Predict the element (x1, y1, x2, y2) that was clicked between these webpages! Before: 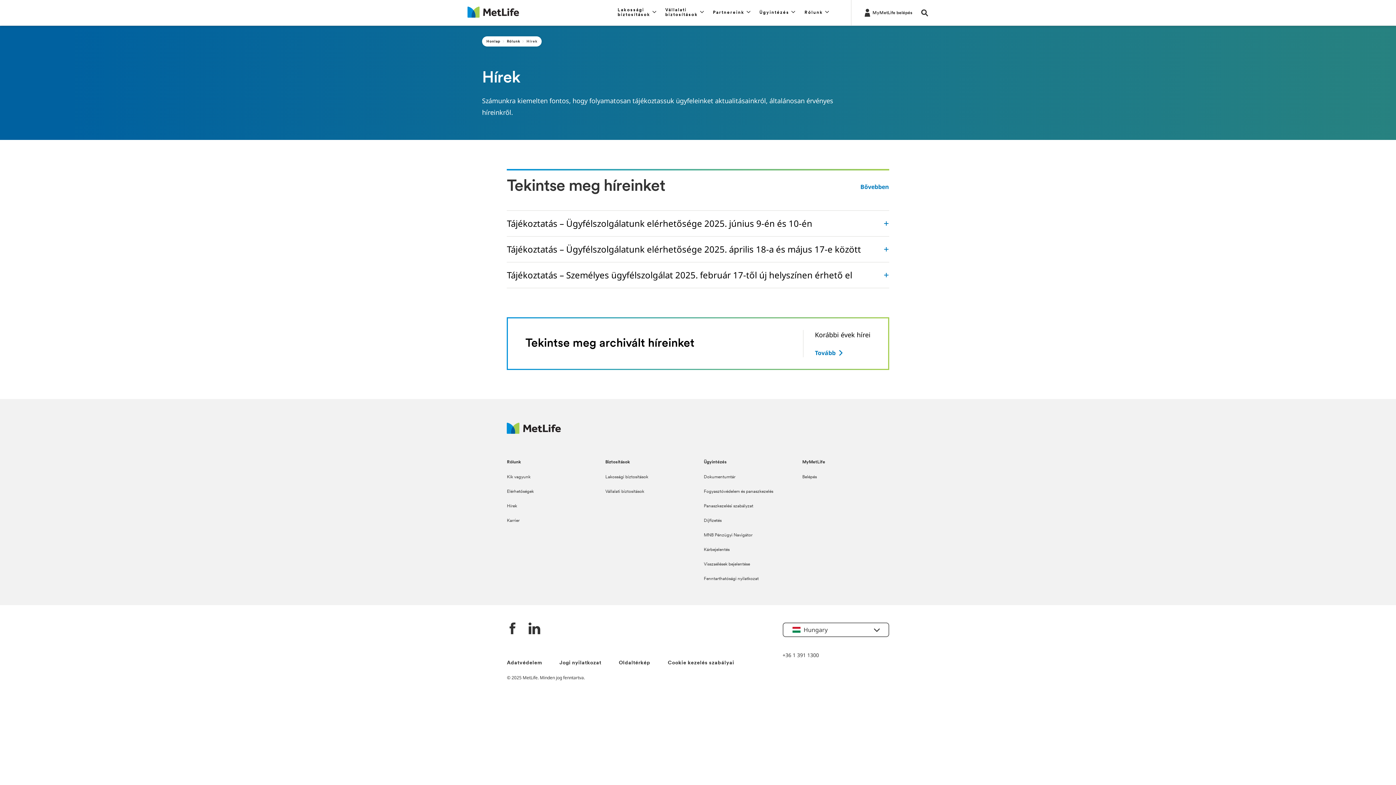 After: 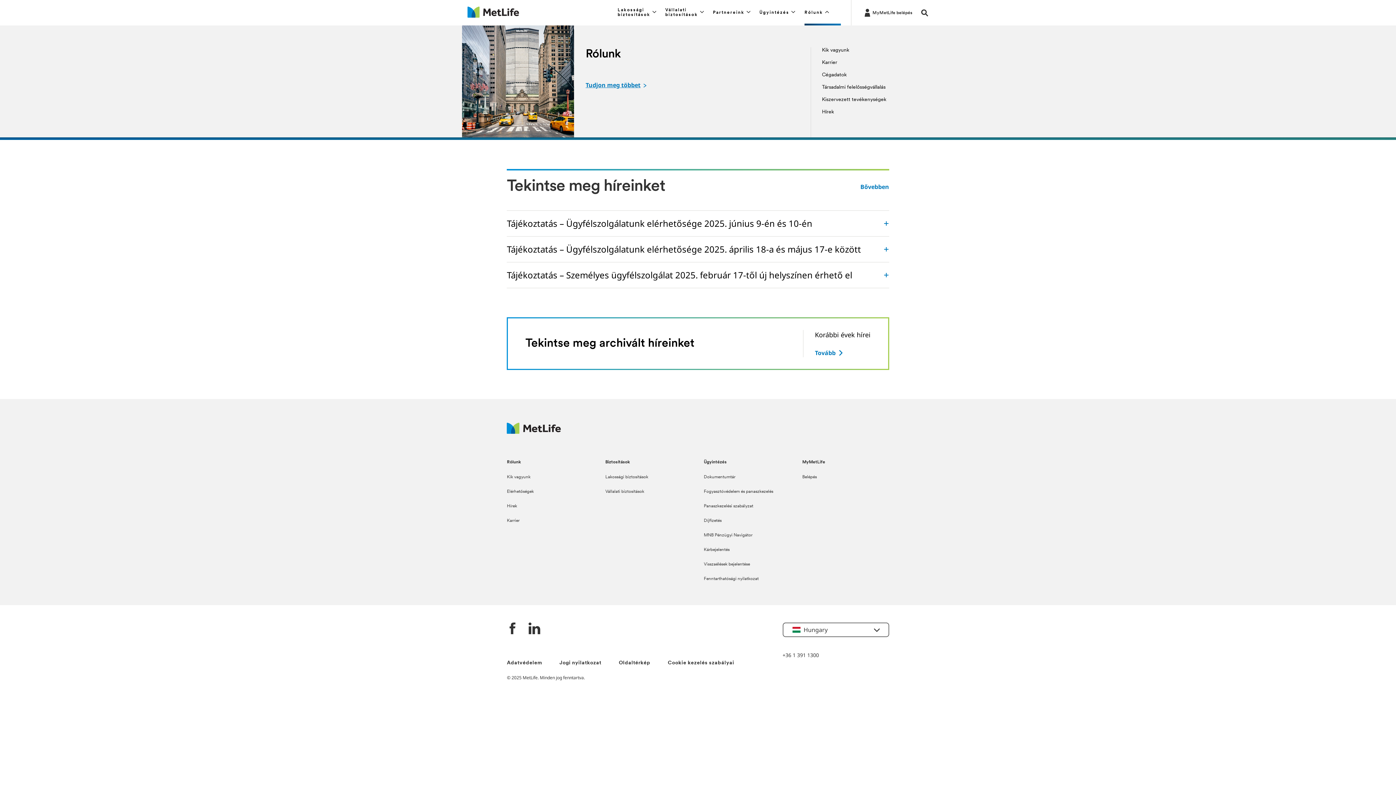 Action: bbox: (800, 0, 845, 25) label: Rólunk